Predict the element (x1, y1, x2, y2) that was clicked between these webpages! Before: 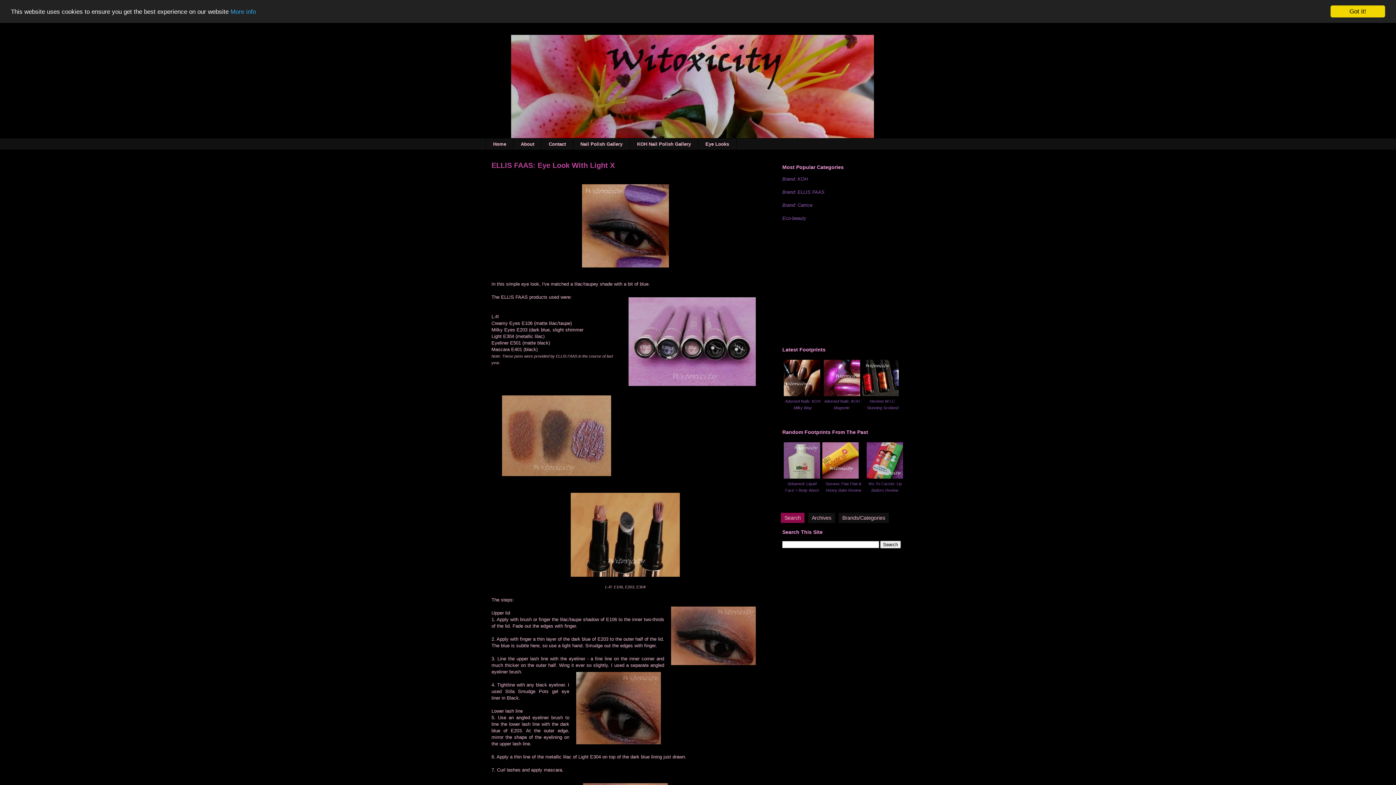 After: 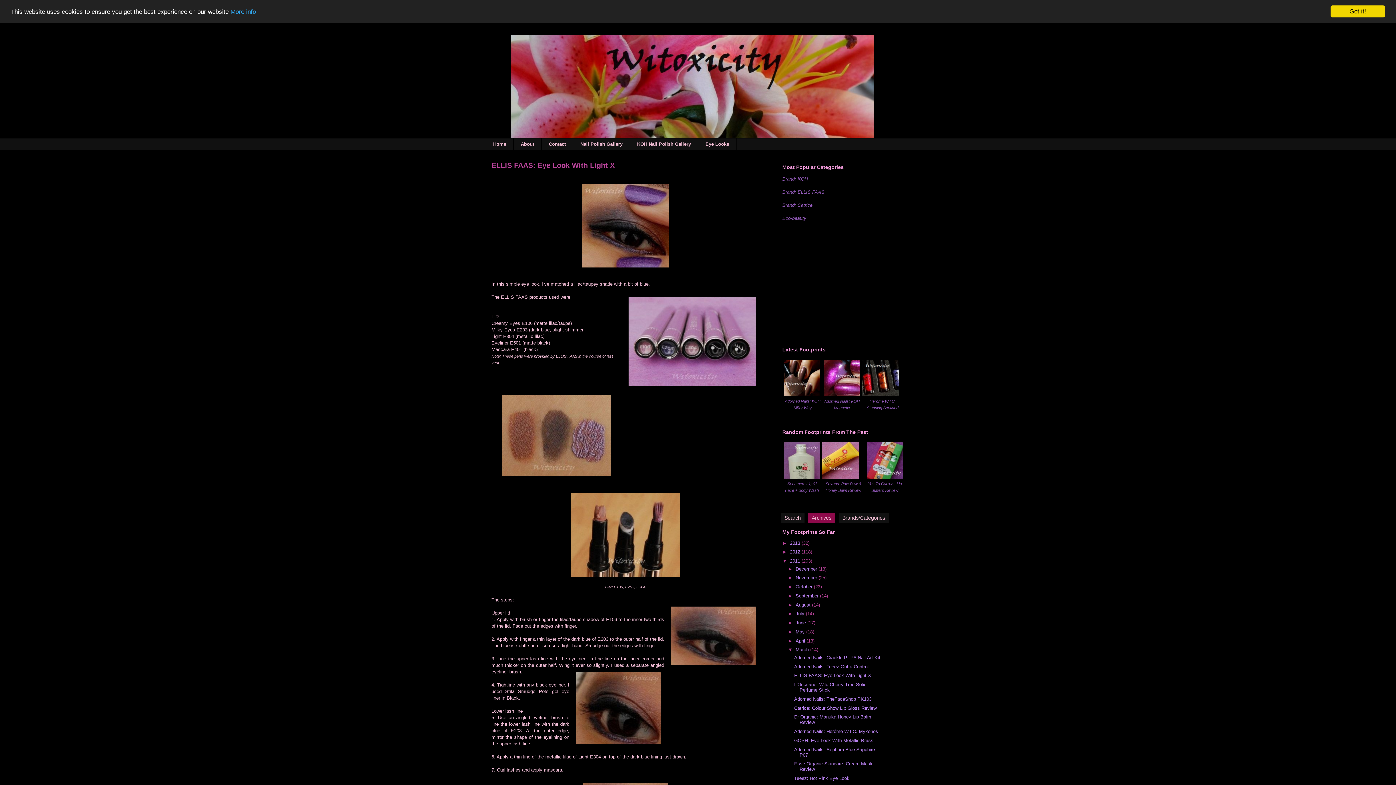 Action: bbox: (808, 512, 835, 523) label: Archives